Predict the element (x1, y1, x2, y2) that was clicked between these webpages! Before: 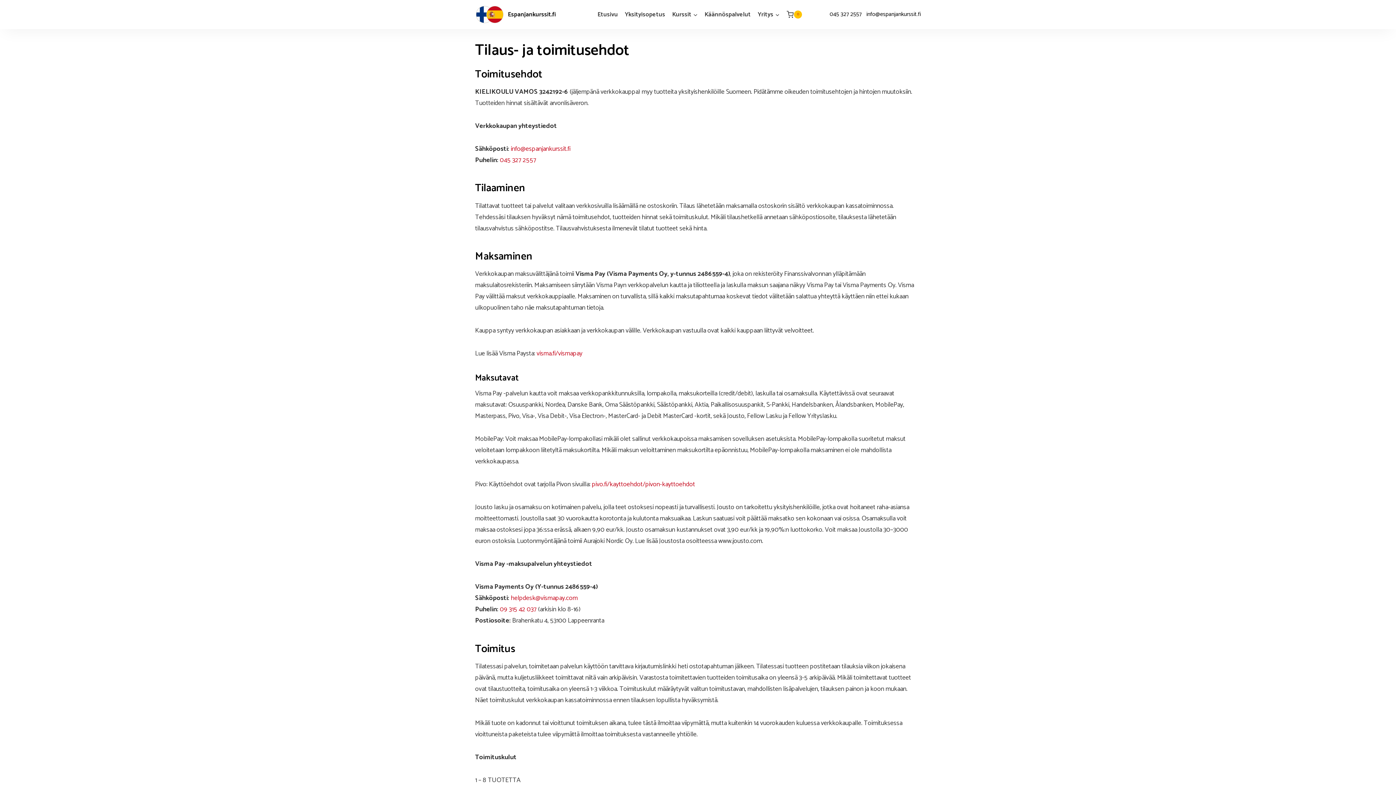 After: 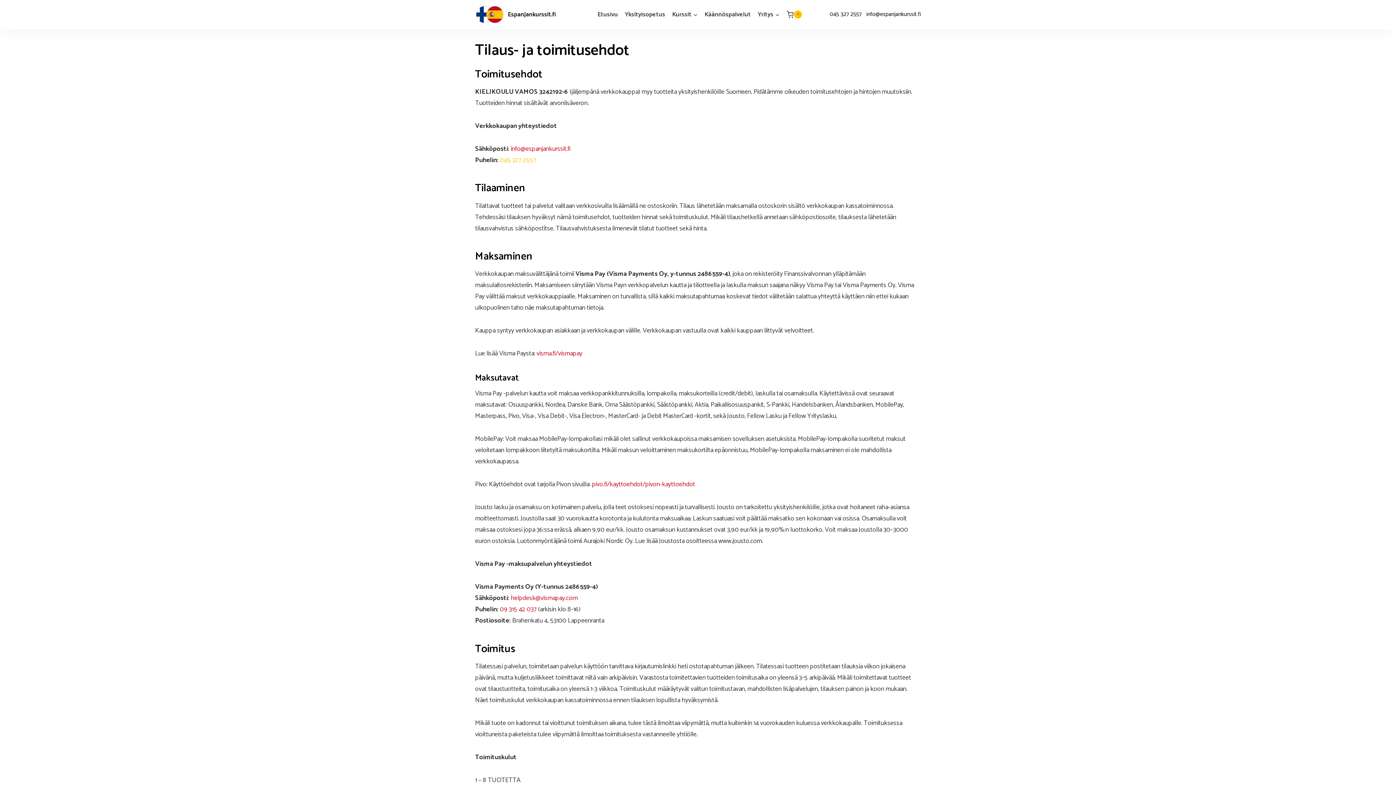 Action: label: 045 327 2557 bbox: (500, 154, 536, 165)